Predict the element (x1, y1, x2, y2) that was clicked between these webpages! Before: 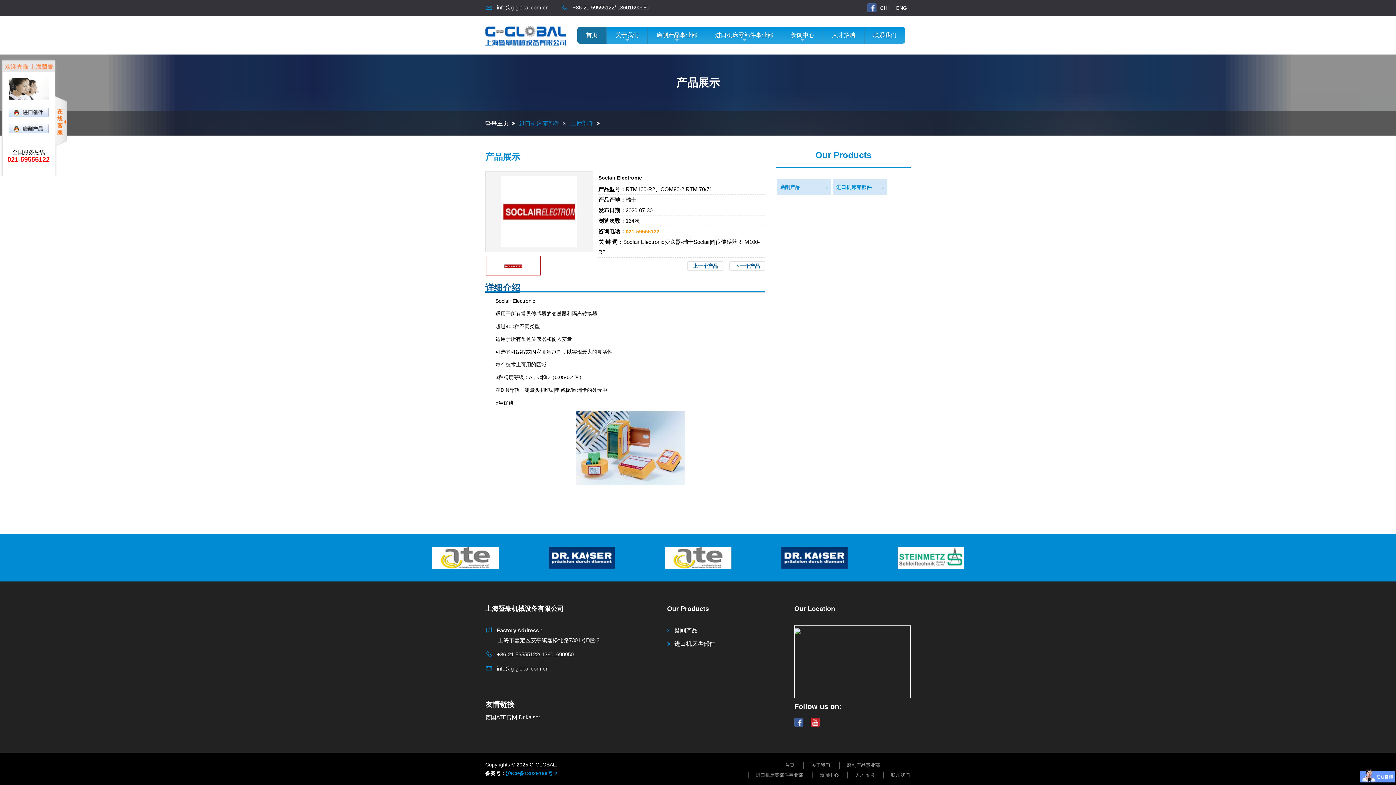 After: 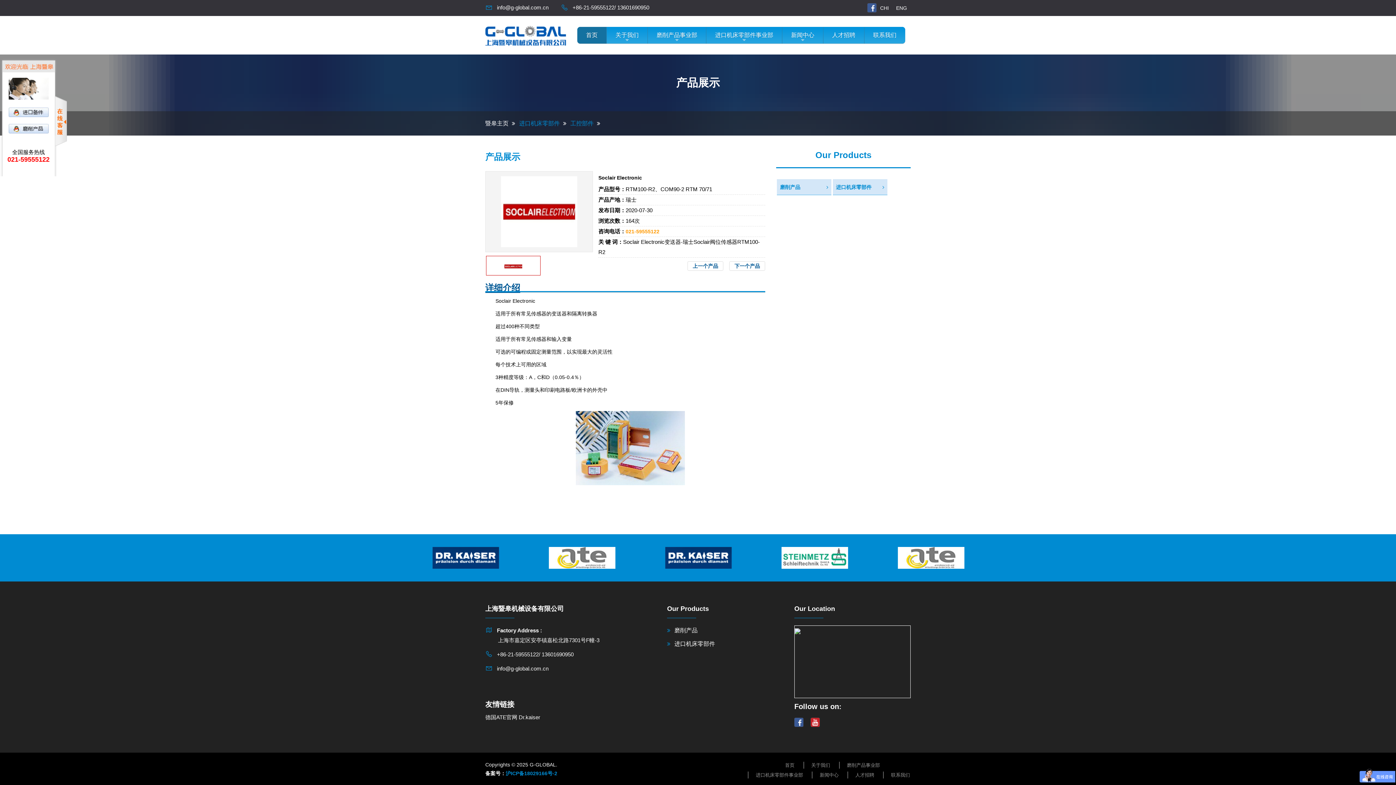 Action: bbox: (810, 718, 820, 726)